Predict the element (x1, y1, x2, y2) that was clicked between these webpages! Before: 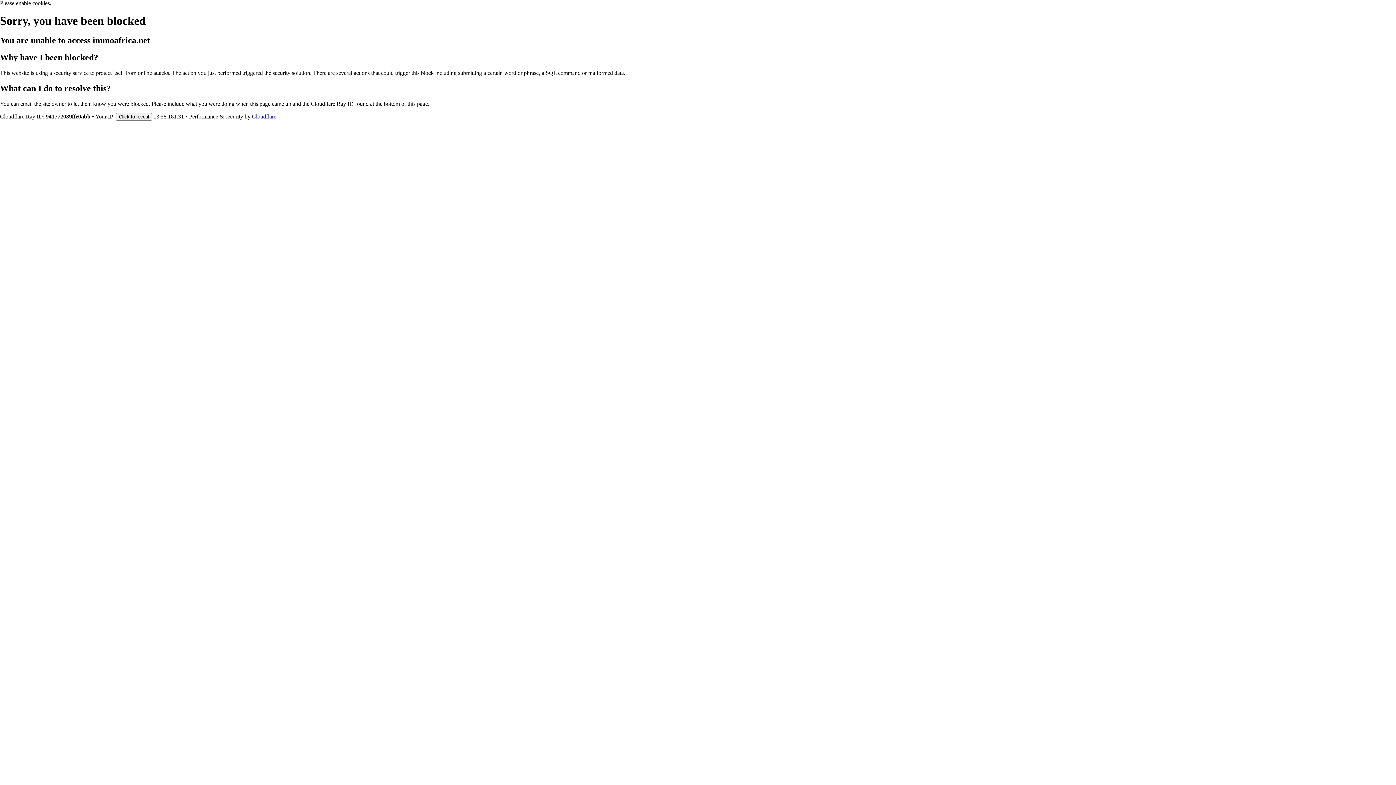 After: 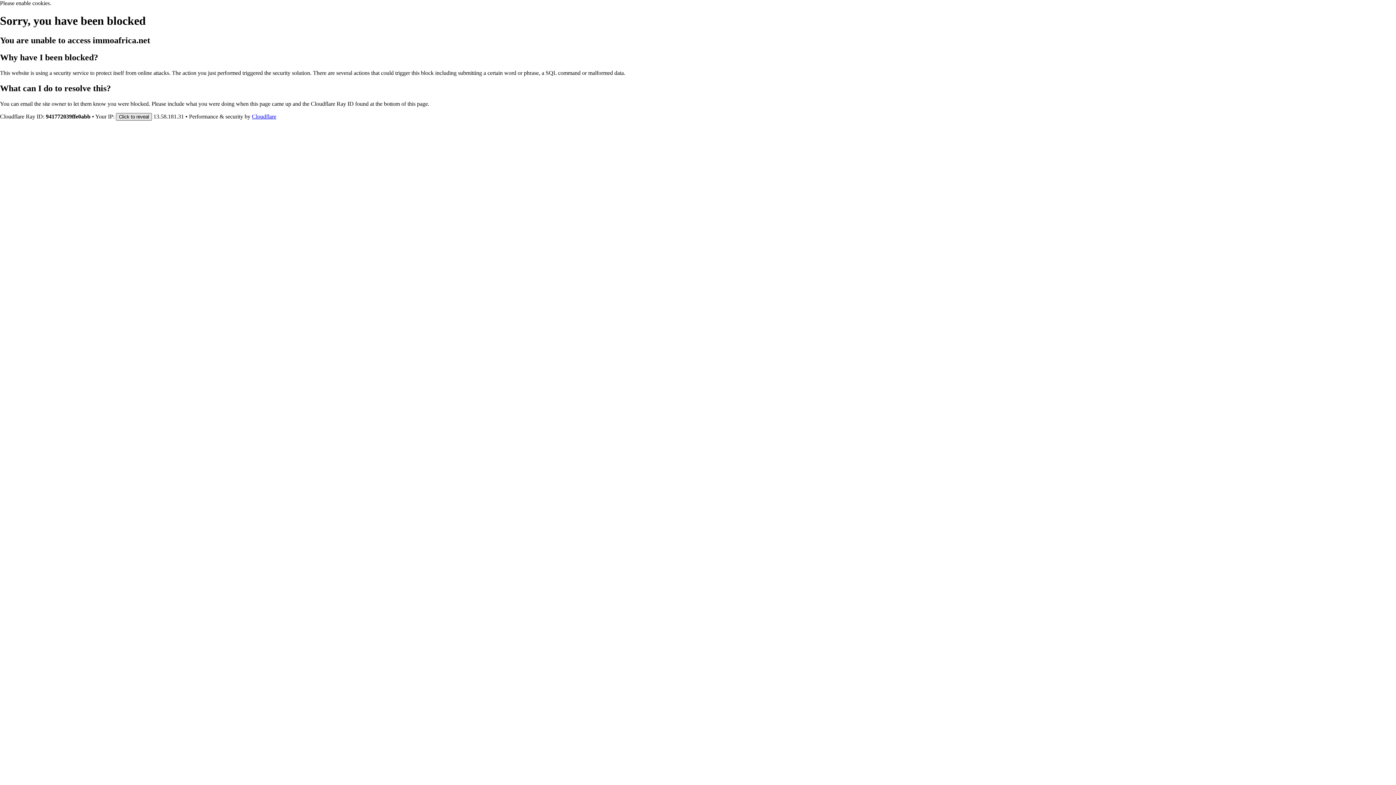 Action: bbox: (116, 112, 152, 120) label: Click to reveal